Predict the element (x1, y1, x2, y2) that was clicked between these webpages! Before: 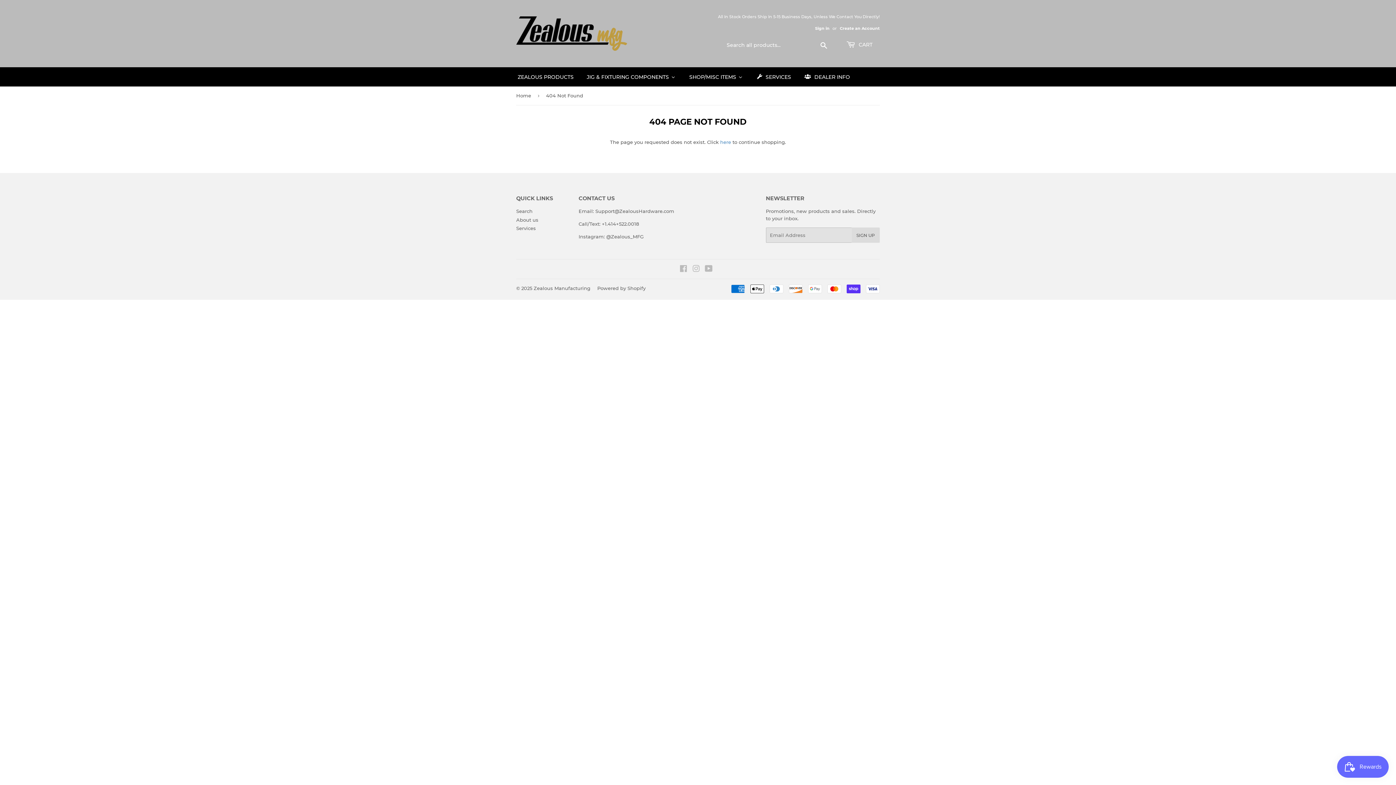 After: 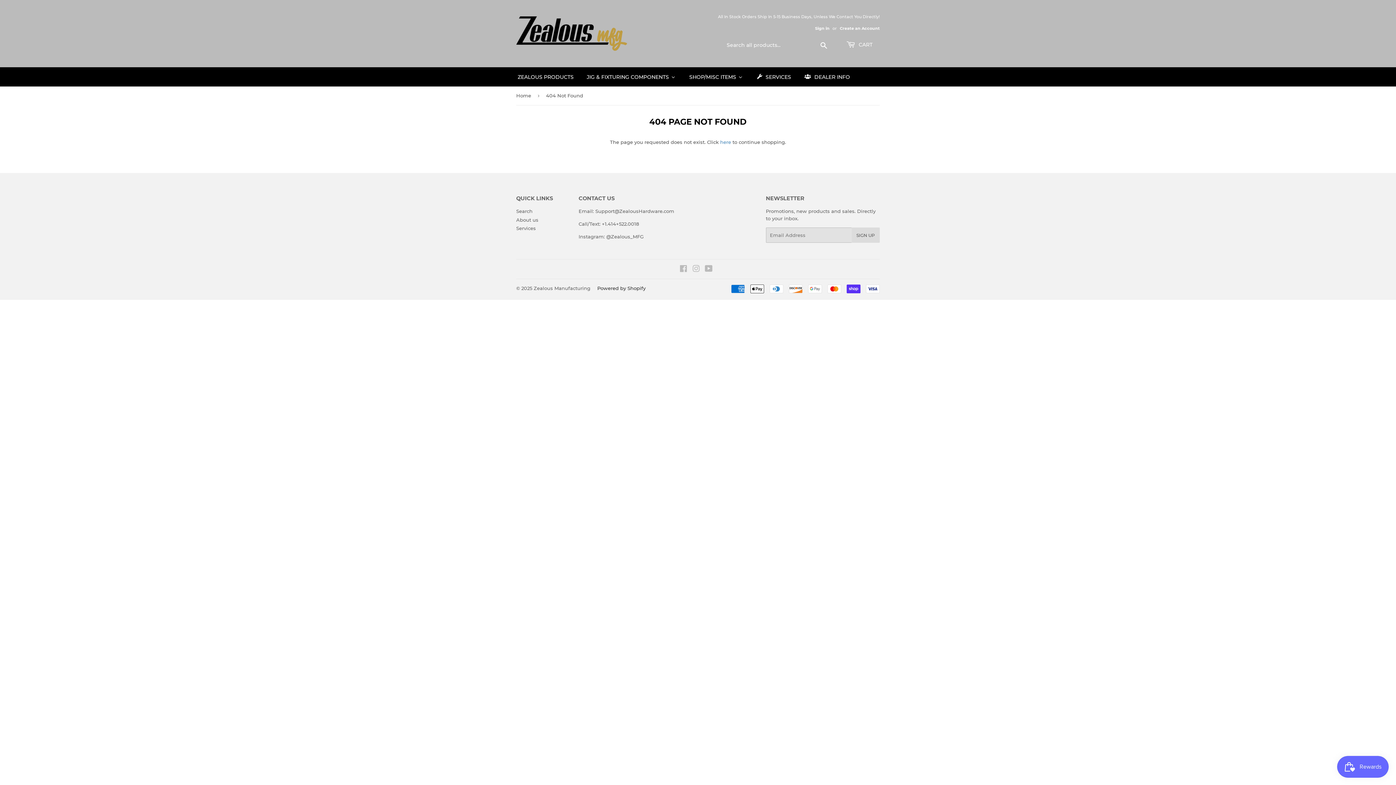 Action: bbox: (597, 285, 645, 291) label: Powered by Shopify